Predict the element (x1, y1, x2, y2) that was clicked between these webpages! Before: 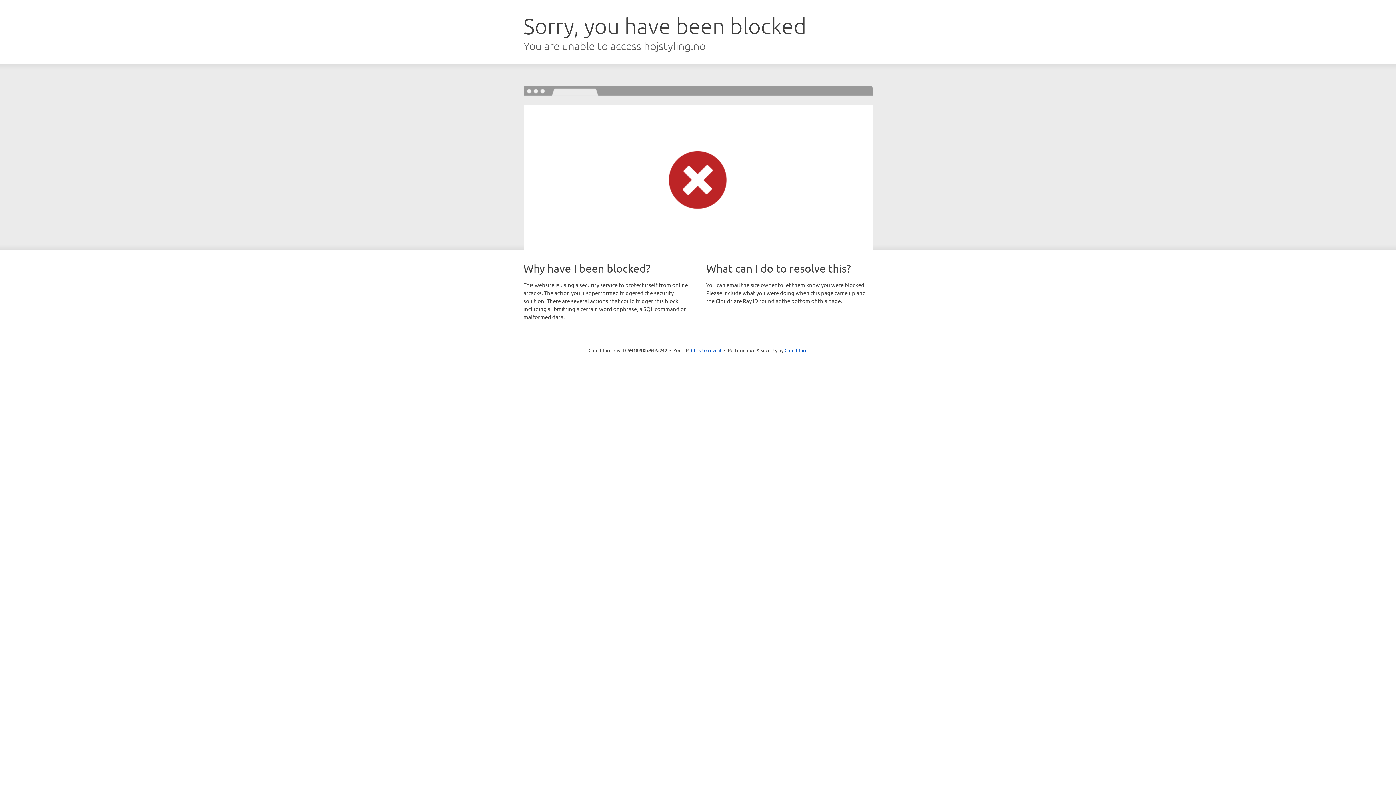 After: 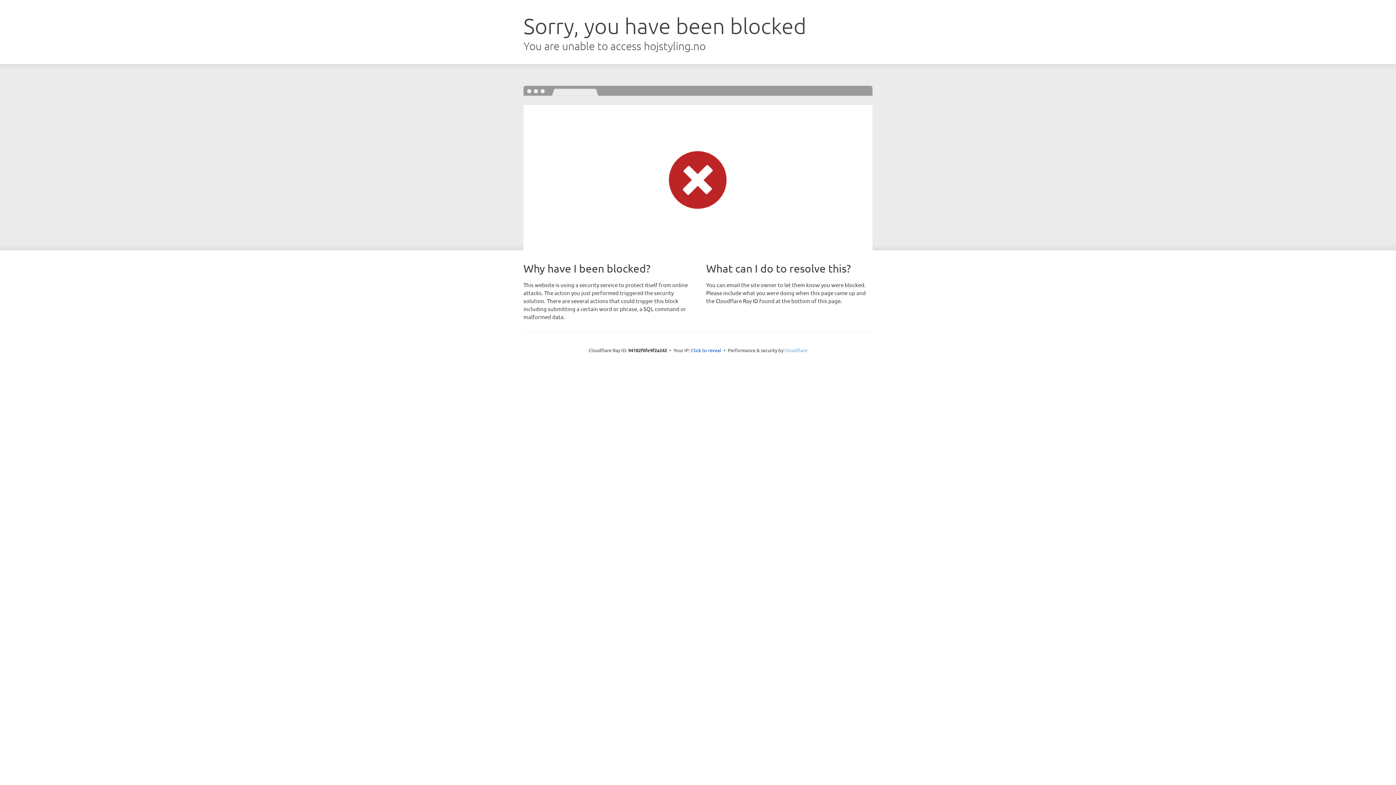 Action: label: Cloudflare bbox: (784, 347, 807, 353)